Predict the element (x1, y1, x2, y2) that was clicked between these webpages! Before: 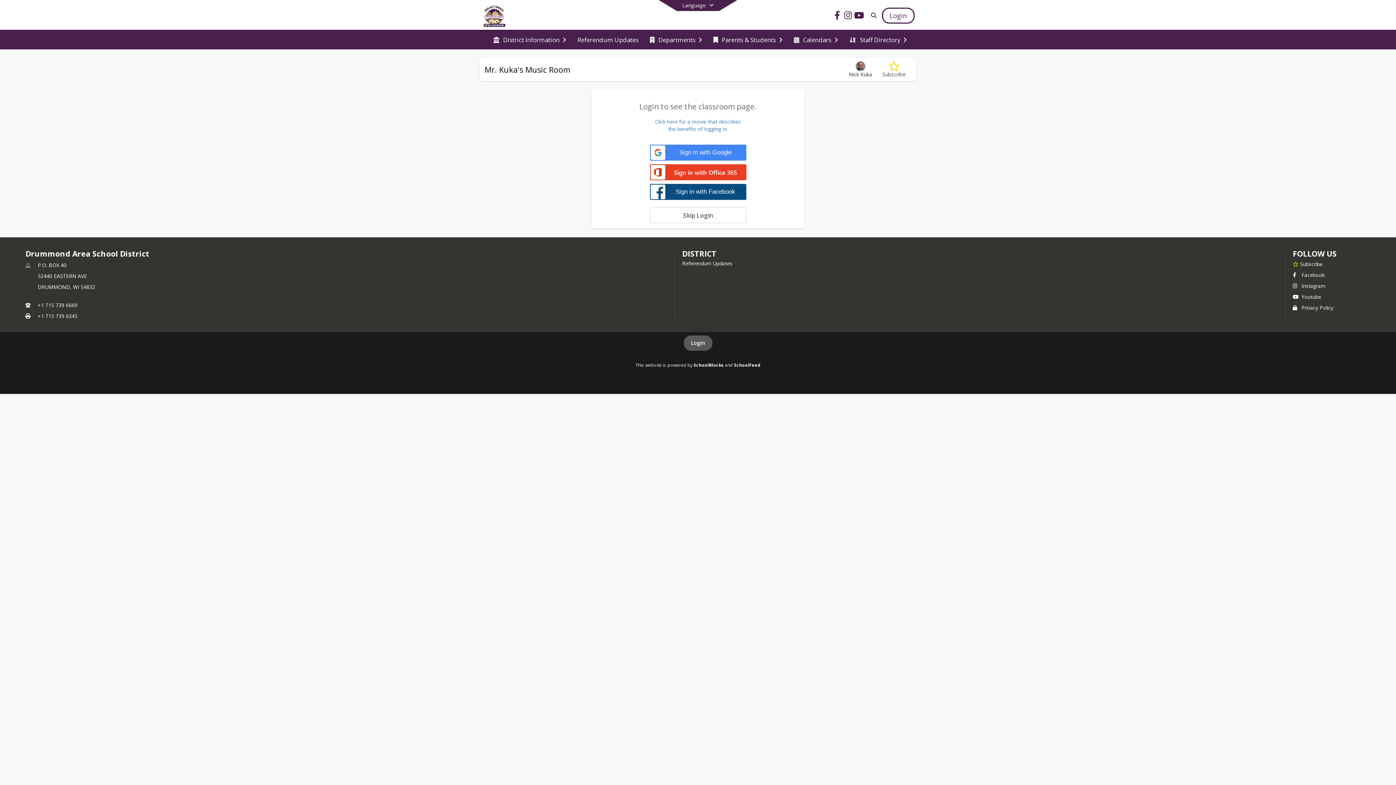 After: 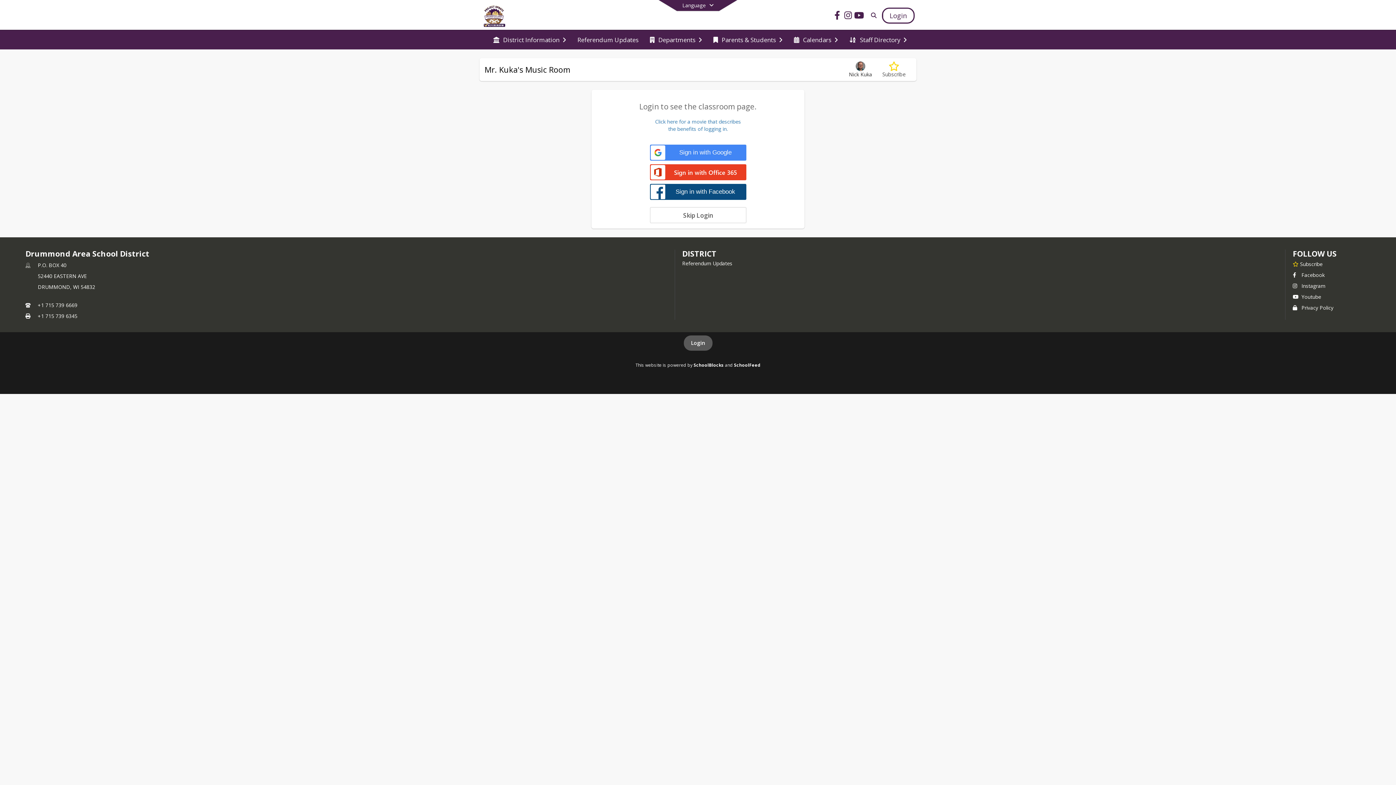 Action: label:  Facebook bbox: (1293, 271, 1325, 278)